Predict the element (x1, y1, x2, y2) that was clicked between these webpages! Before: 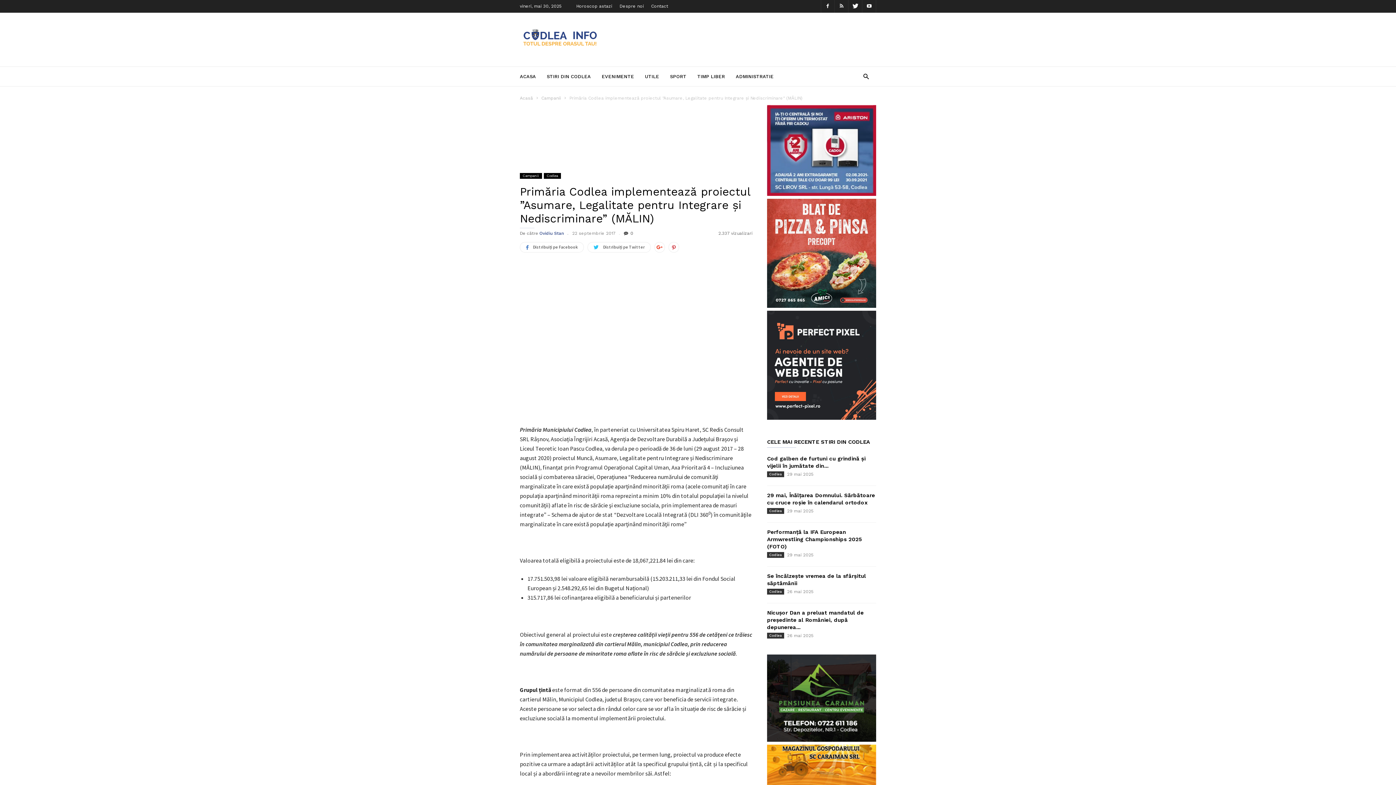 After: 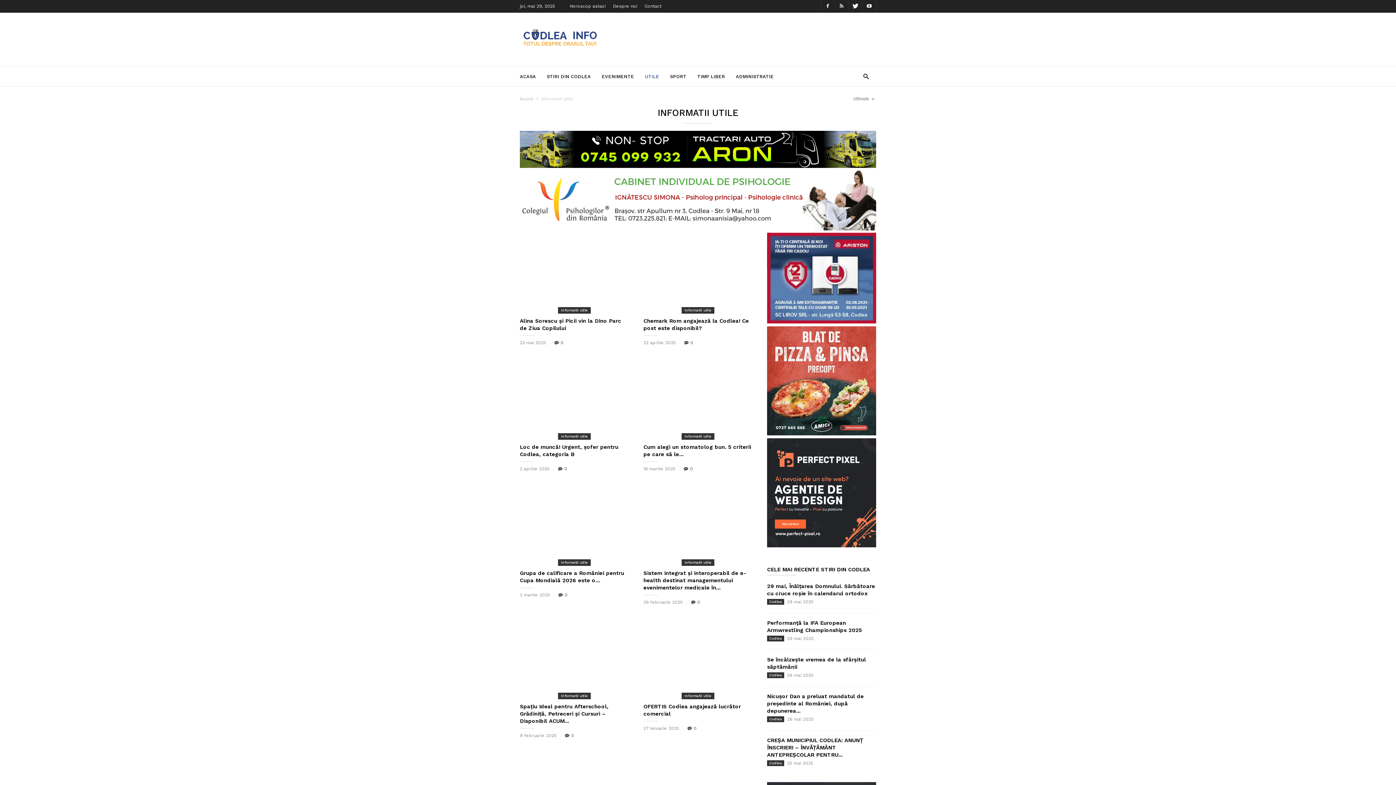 Action: bbox: (645, 66, 670, 86) label: UTILE